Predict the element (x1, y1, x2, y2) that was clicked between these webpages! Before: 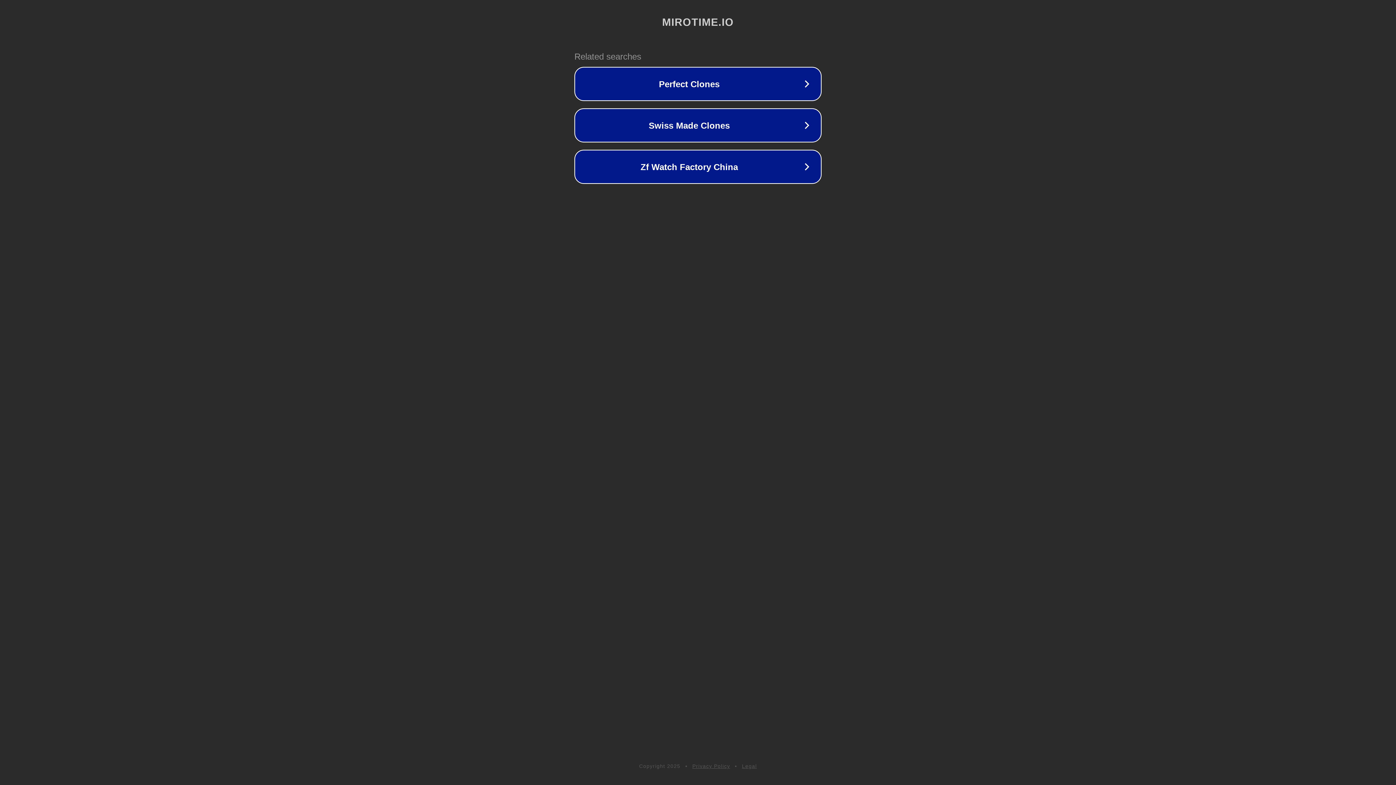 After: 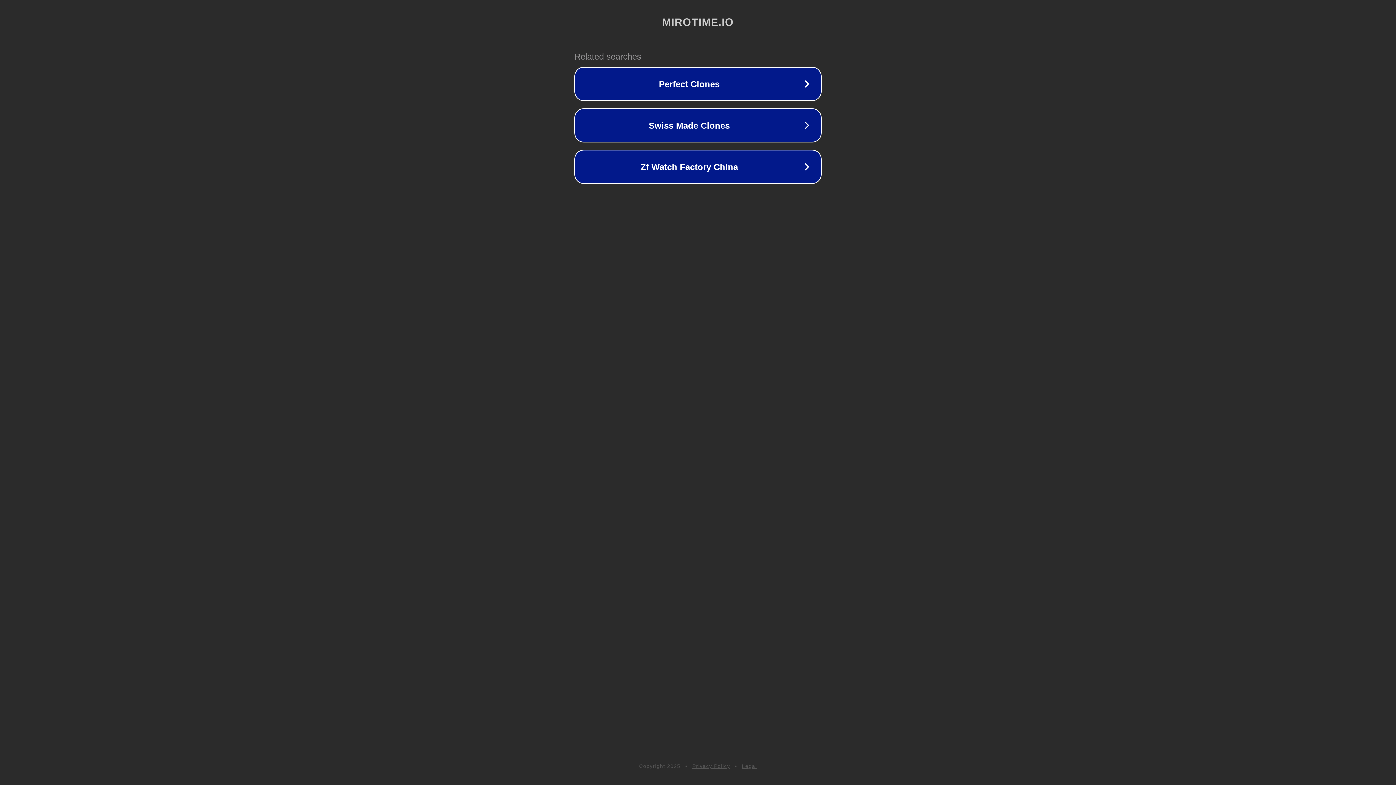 Action: bbox: (692, 763, 730, 769) label: Privacy Policy